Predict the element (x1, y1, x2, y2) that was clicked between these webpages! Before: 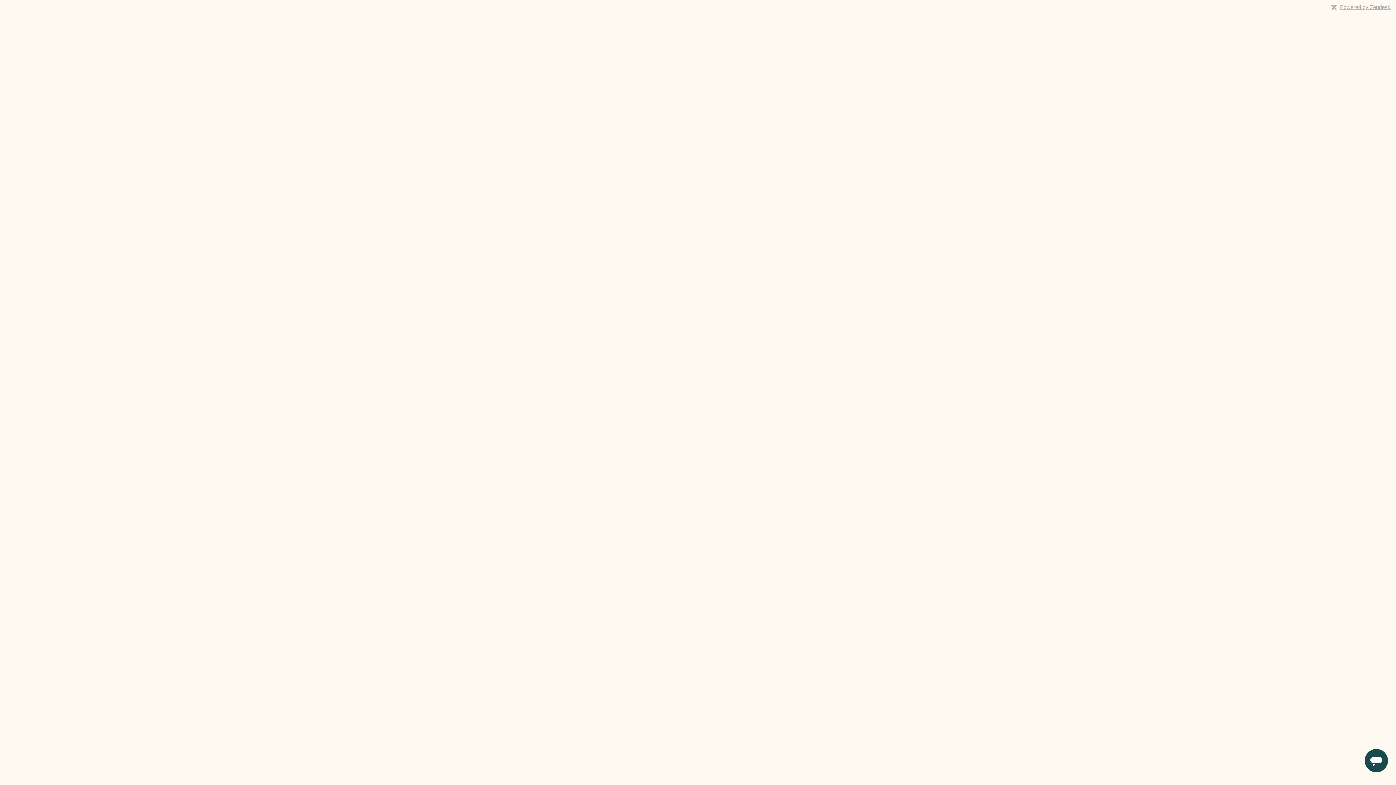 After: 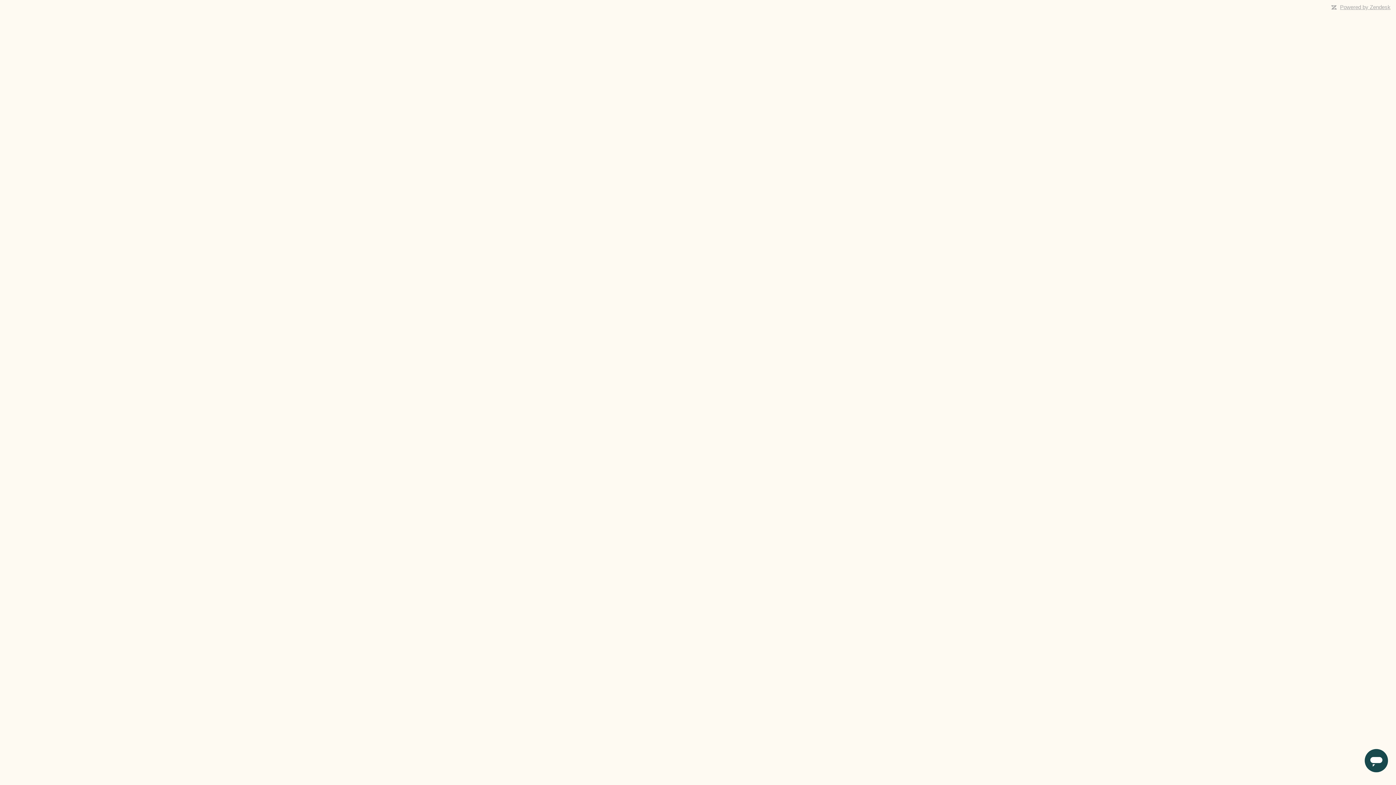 Action: bbox: (1340, 4, 1390, 10) label: Powered by Zendesk